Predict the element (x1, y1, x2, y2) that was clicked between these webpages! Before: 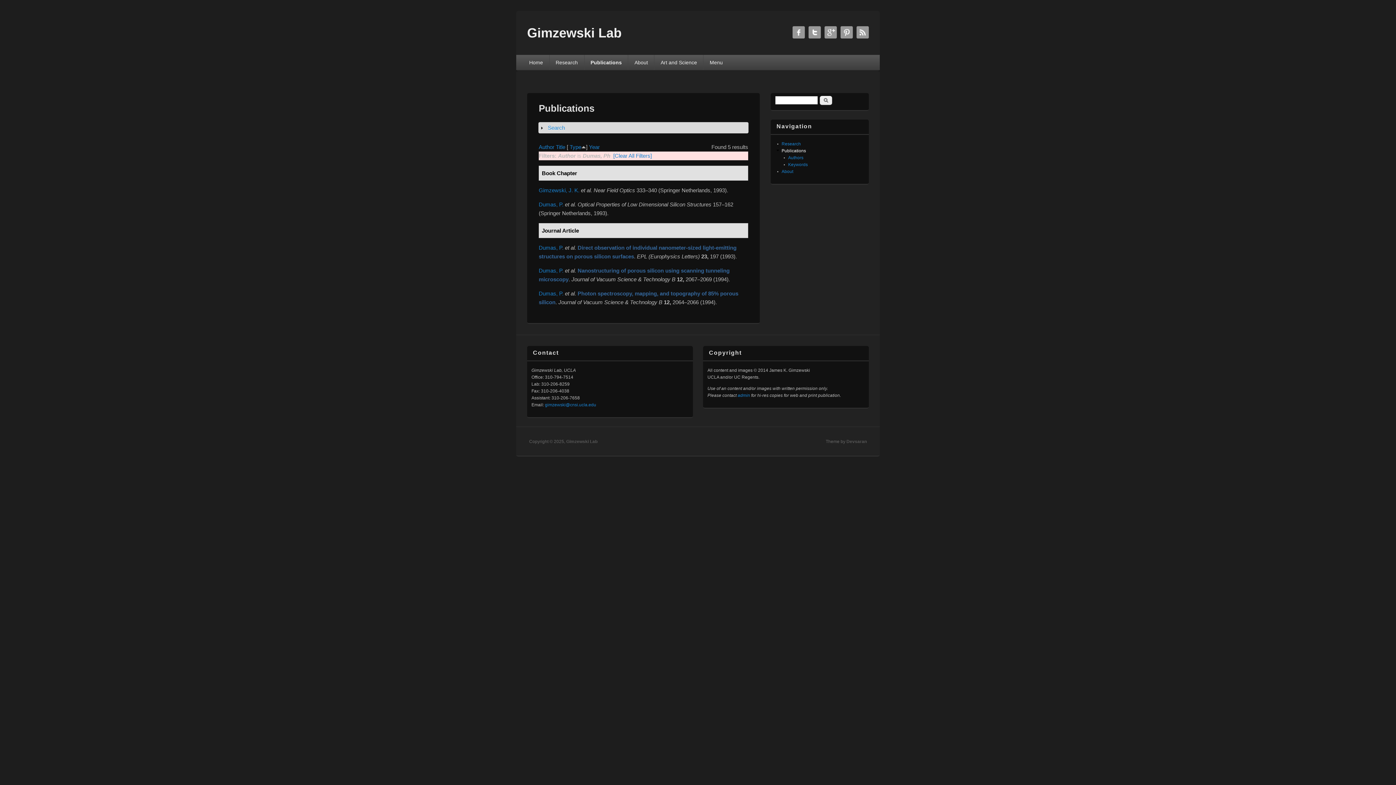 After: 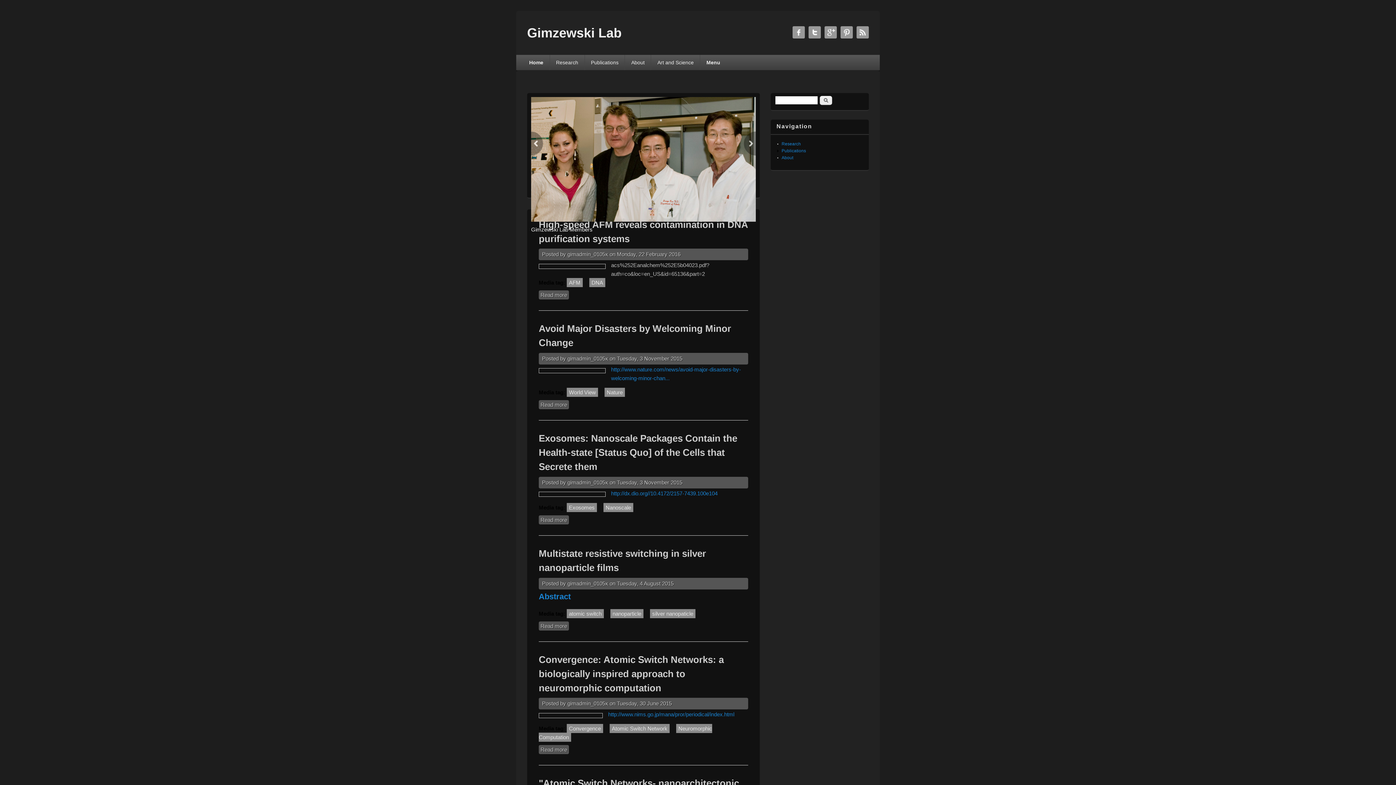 Action: label: Home bbox: (523, 54, 549, 70)